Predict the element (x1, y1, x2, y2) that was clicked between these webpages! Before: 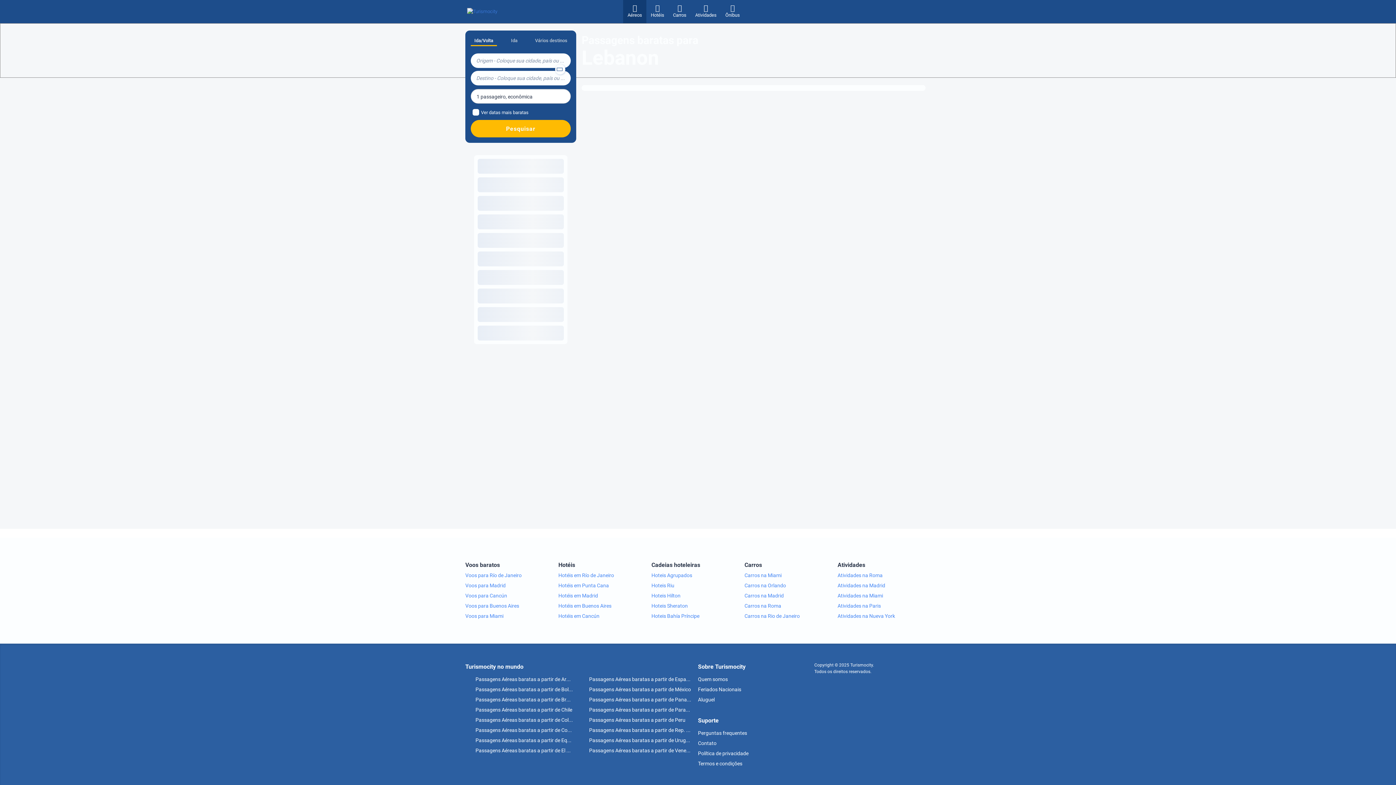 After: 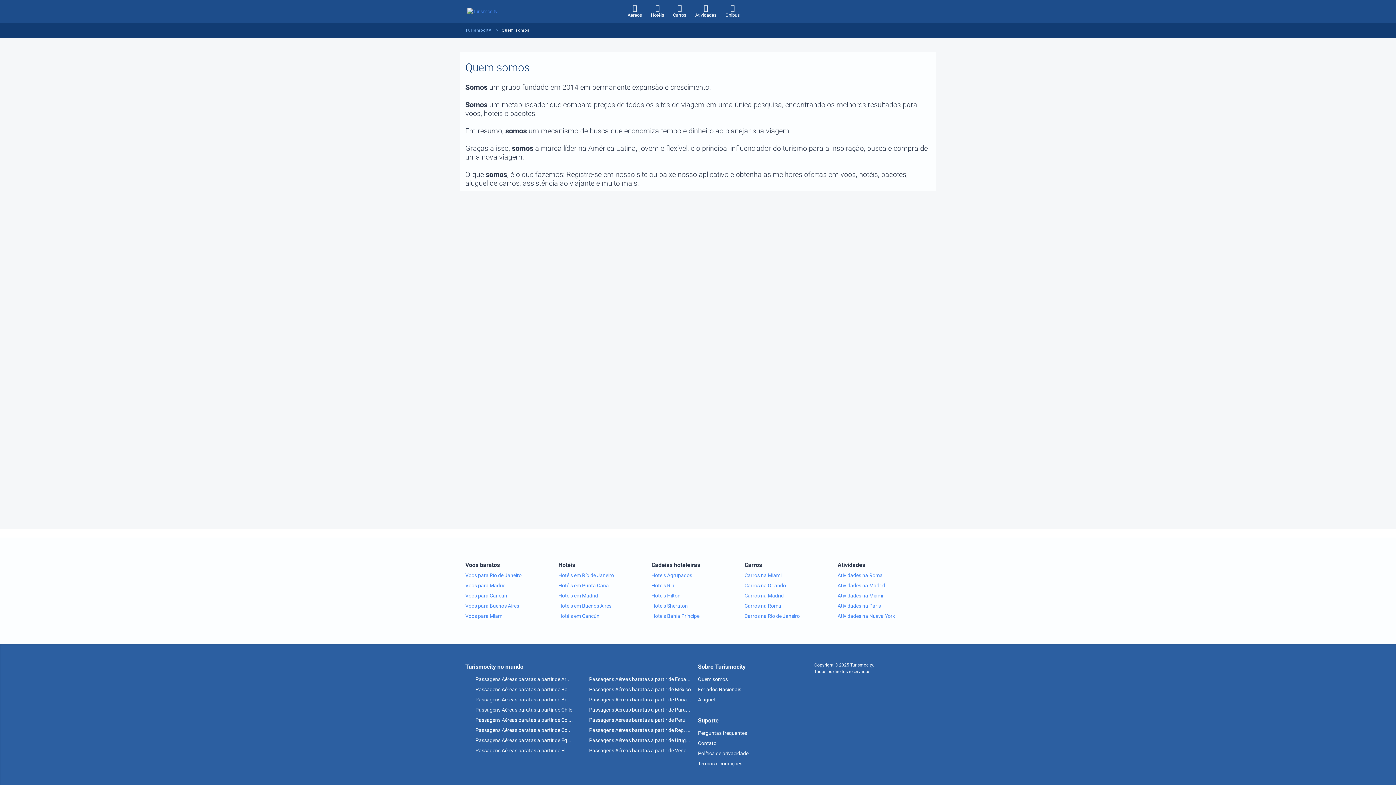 Action: label: Quem somos bbox: (698, 676, 728, 682)